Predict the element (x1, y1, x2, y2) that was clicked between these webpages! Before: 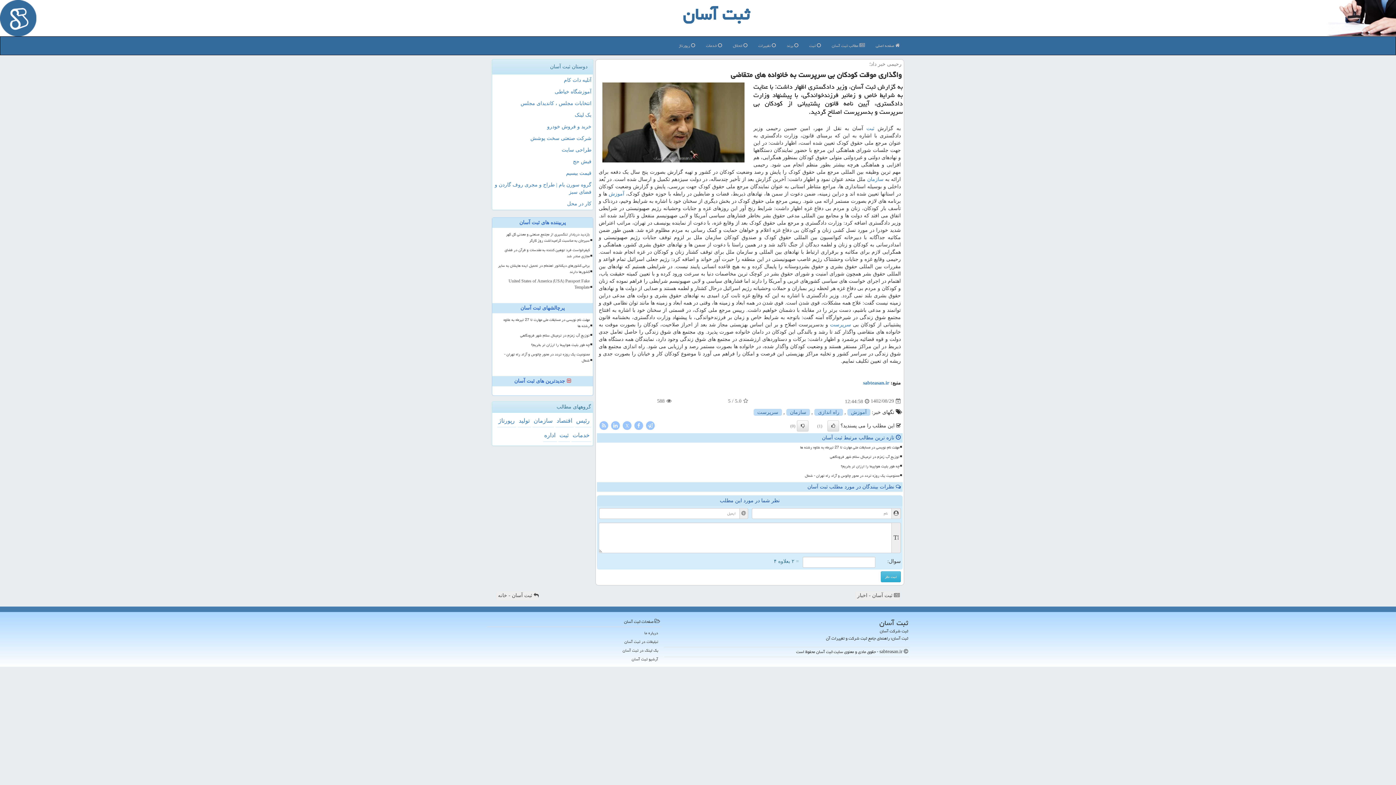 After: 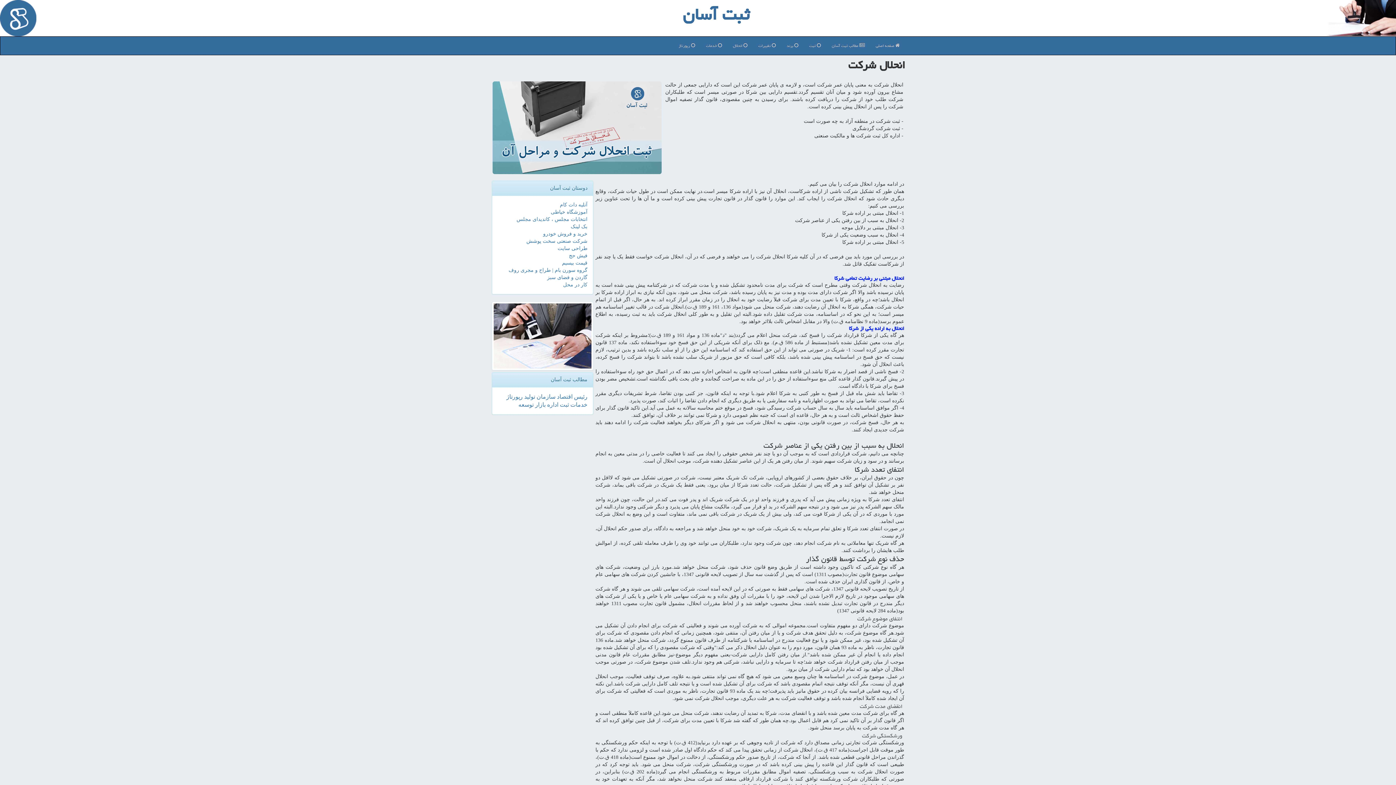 Action: bbox: (727, 36, 753, 54) label:  انحلال